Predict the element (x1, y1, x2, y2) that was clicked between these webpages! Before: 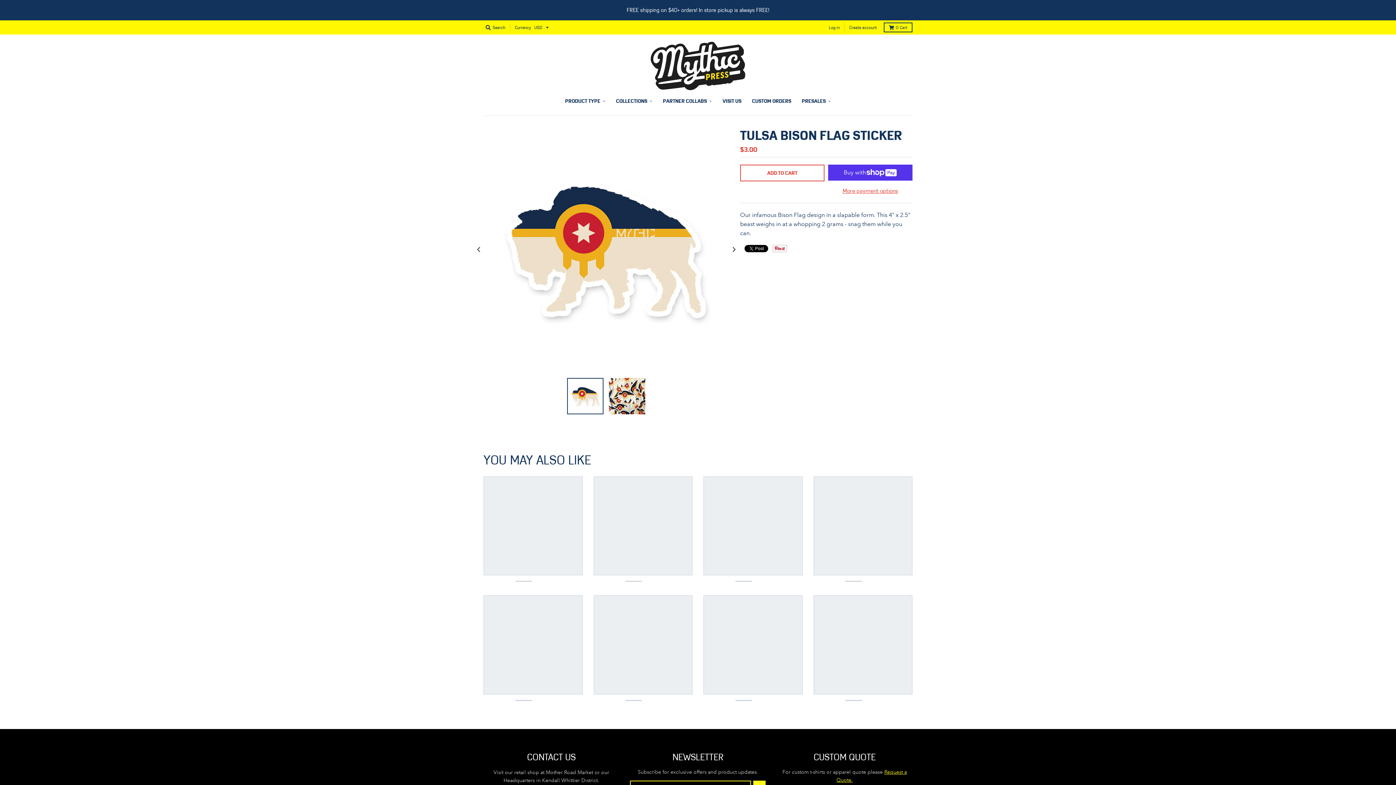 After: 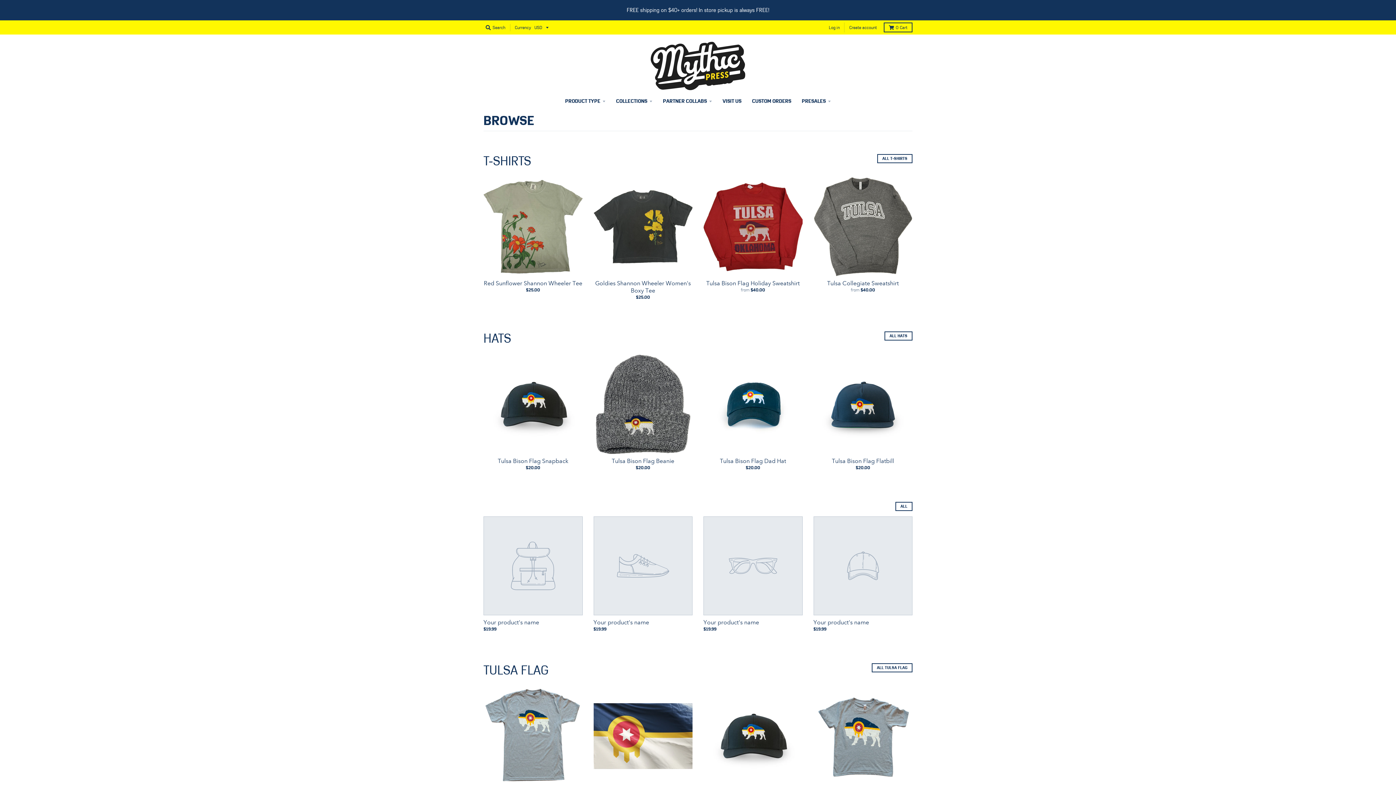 Action: label: COLLECTIONS bbox: (611, 94, 657, 107)